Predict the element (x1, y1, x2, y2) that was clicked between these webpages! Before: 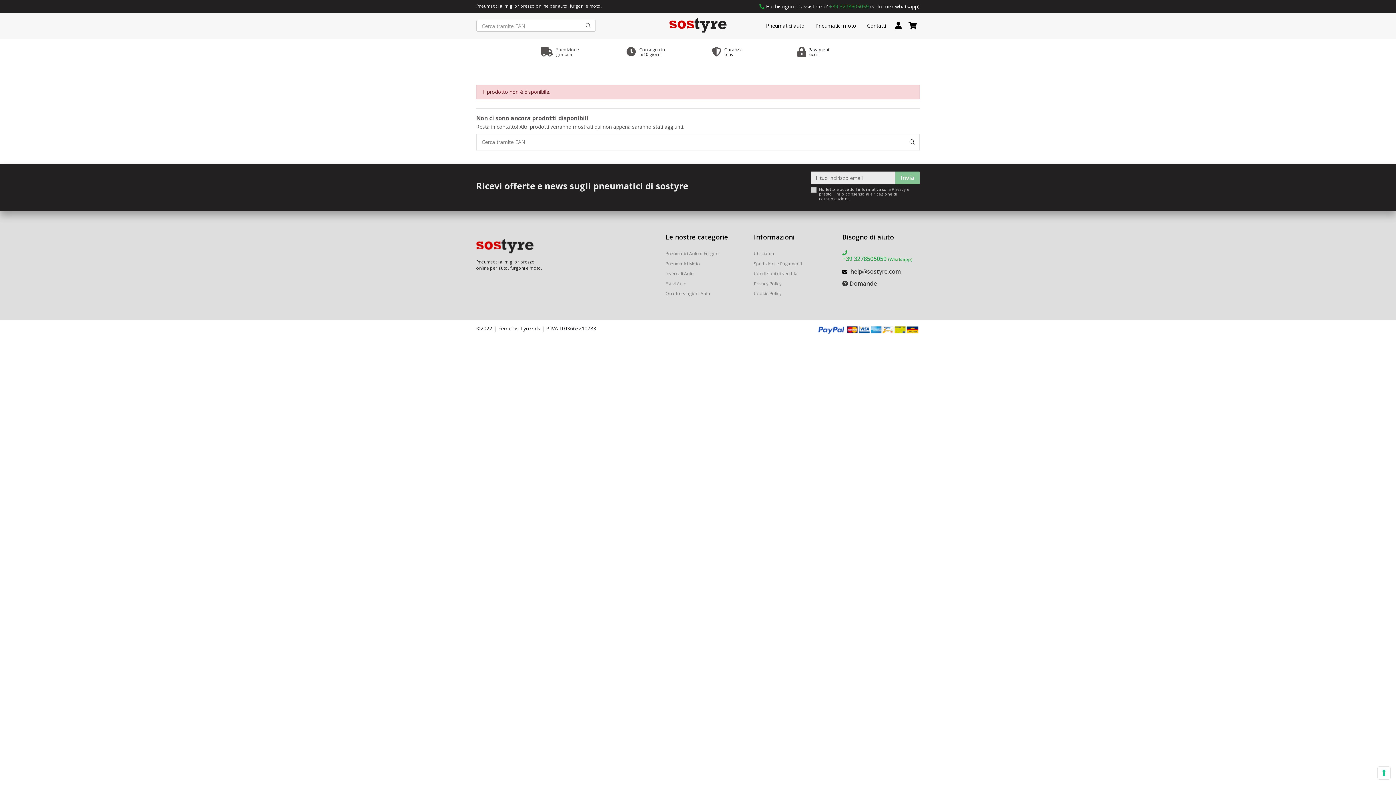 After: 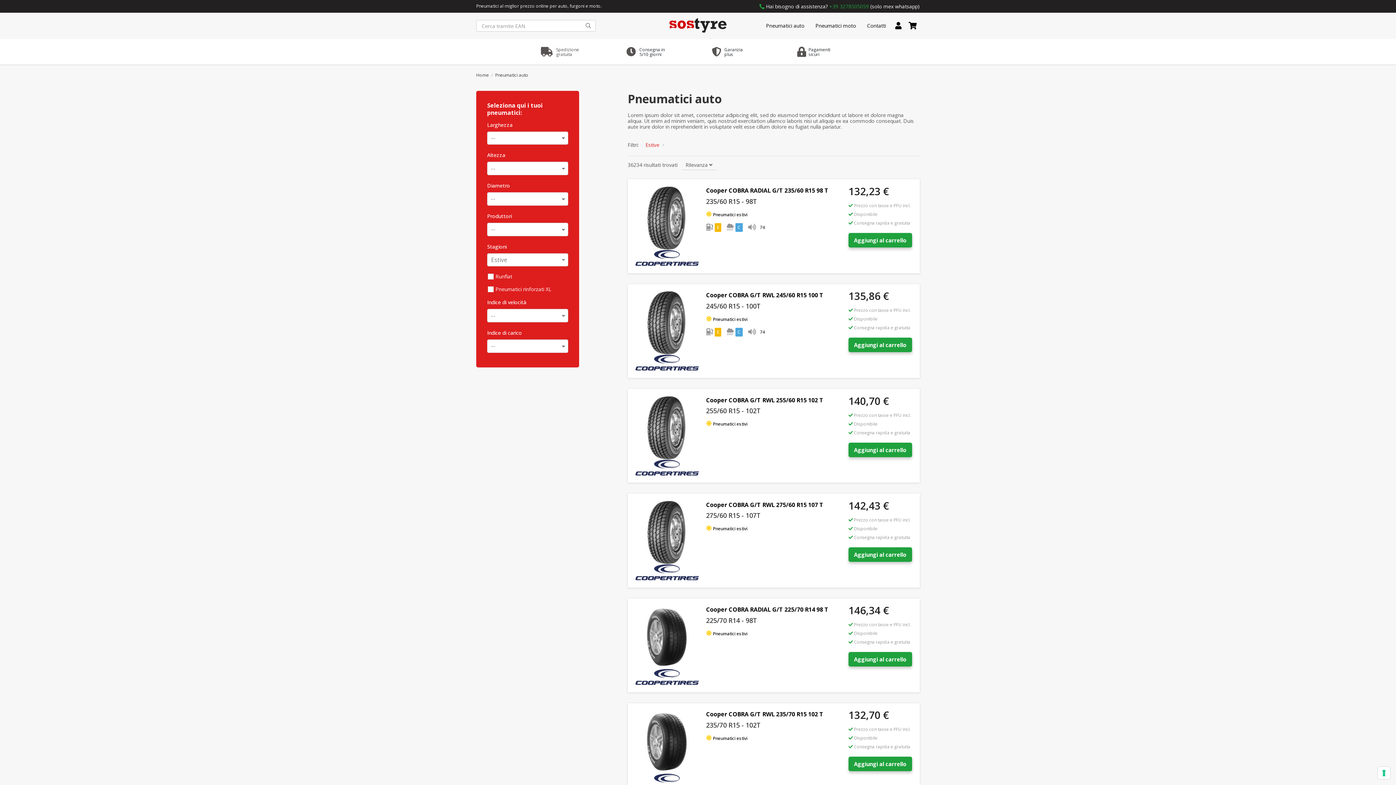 Action: bbox: (665, 279, 686, 287) label: Estivi Auto